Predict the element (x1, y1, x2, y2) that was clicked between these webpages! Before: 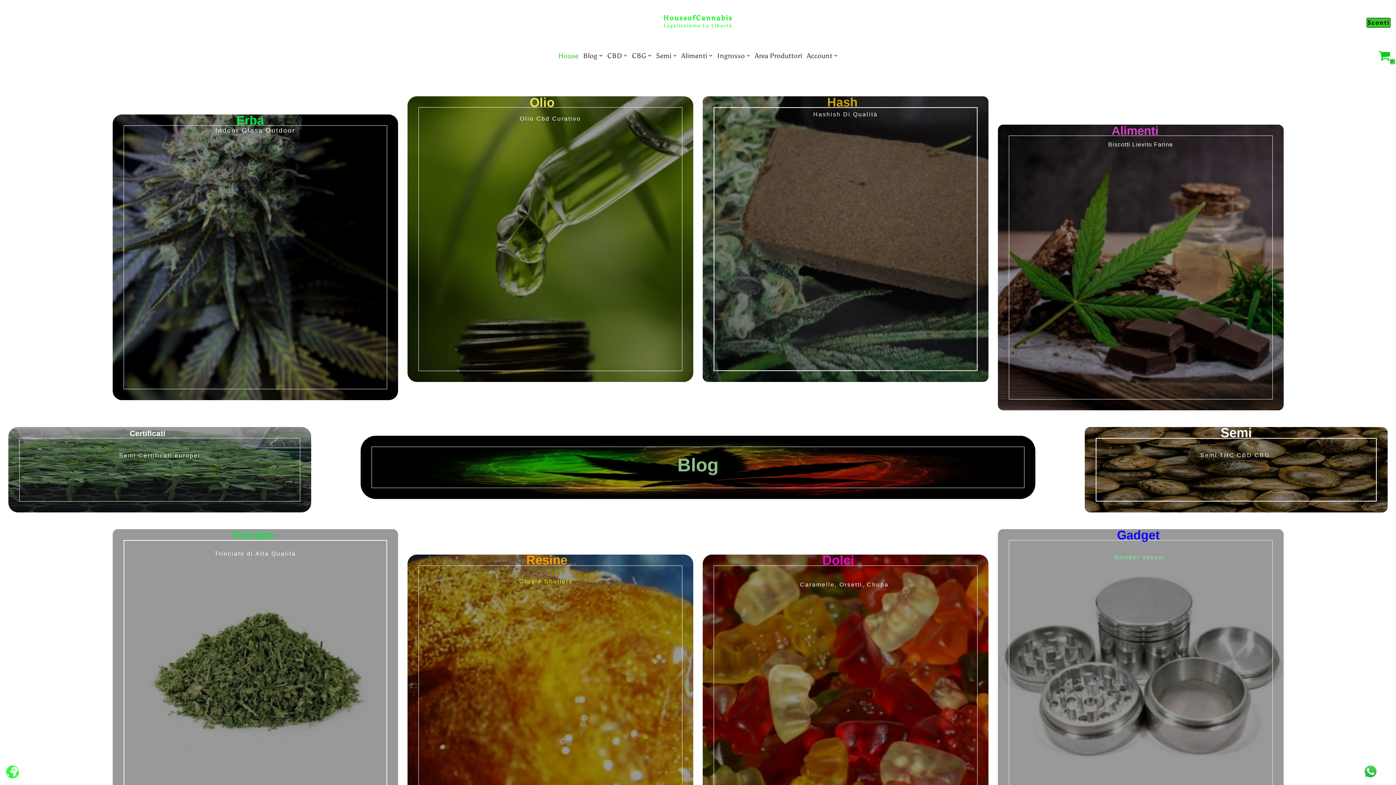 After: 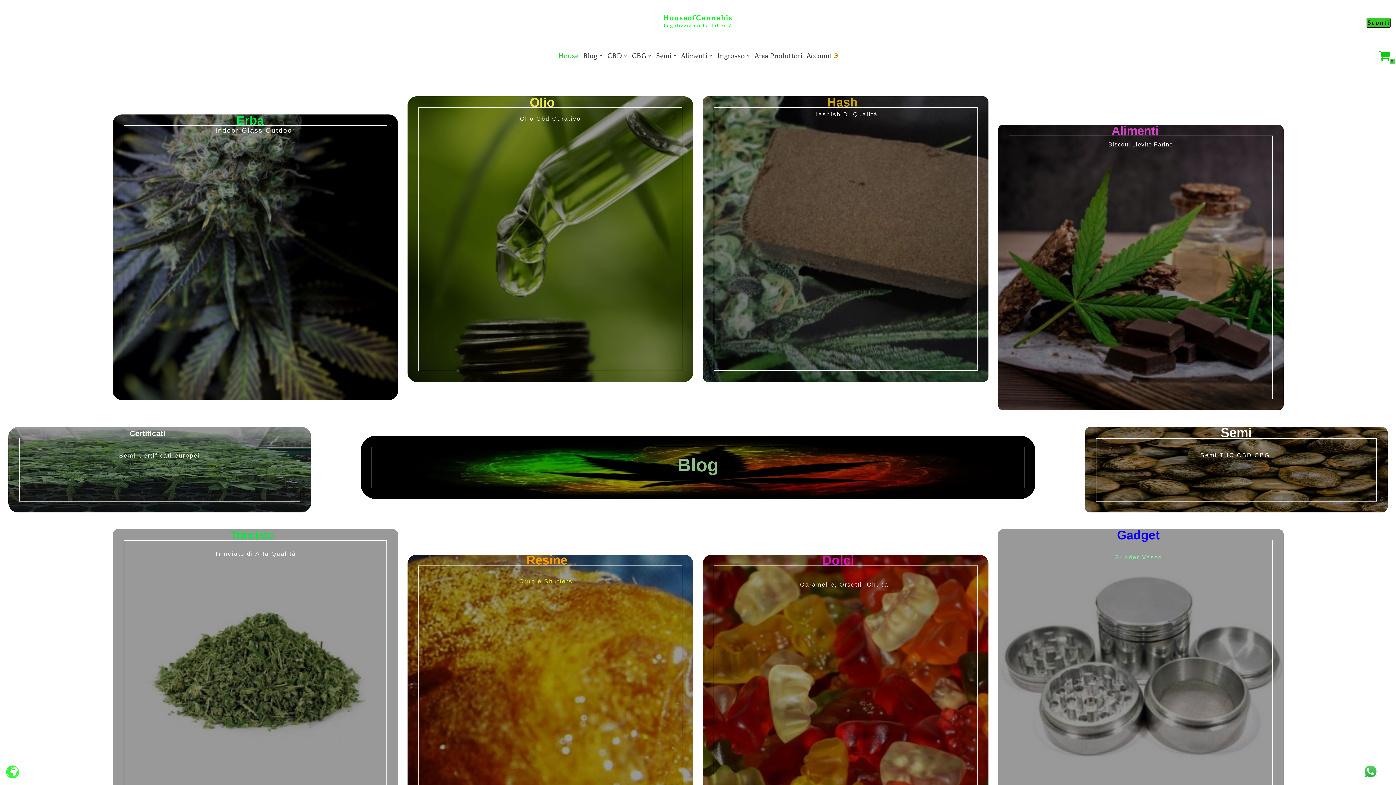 Action: bbox: (834, 53, 837, 57) label: Apri sottomenu